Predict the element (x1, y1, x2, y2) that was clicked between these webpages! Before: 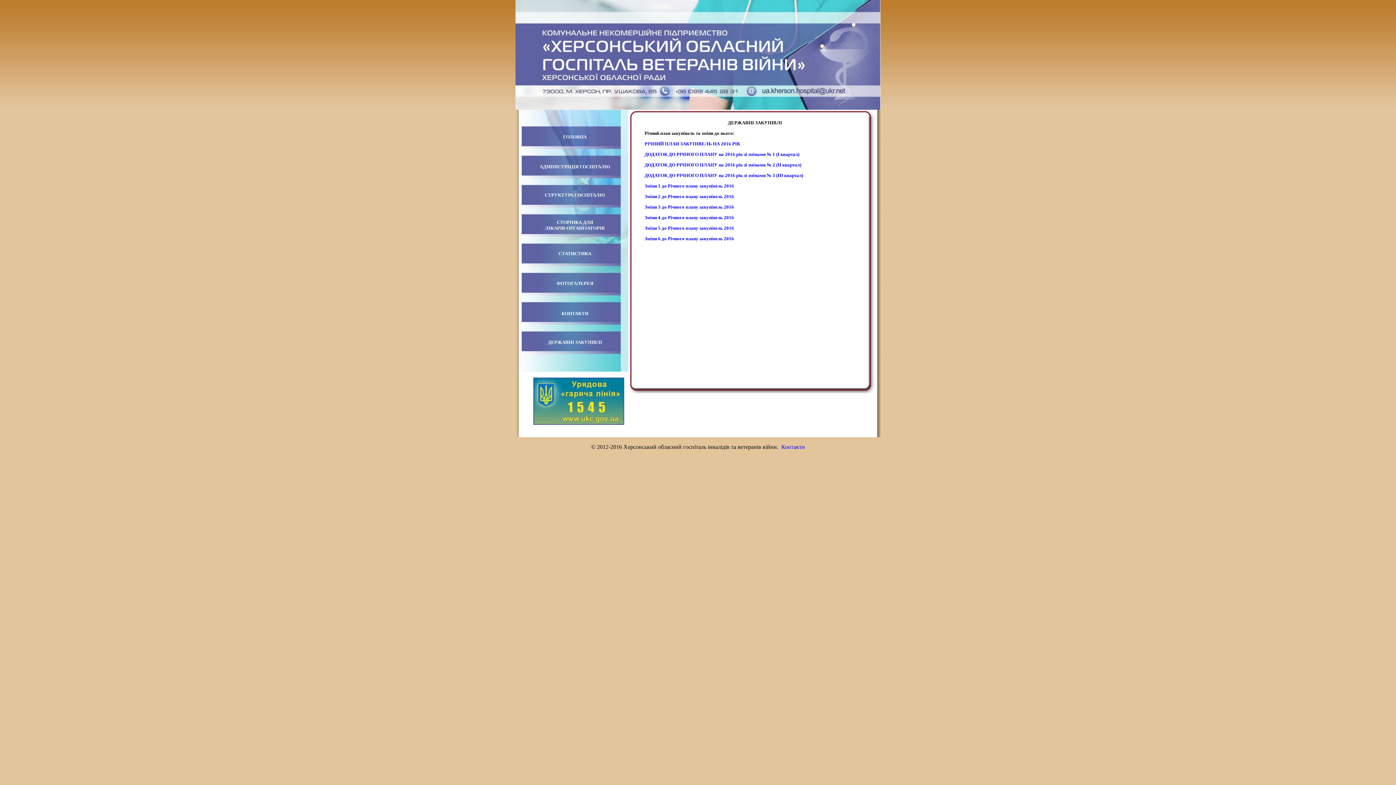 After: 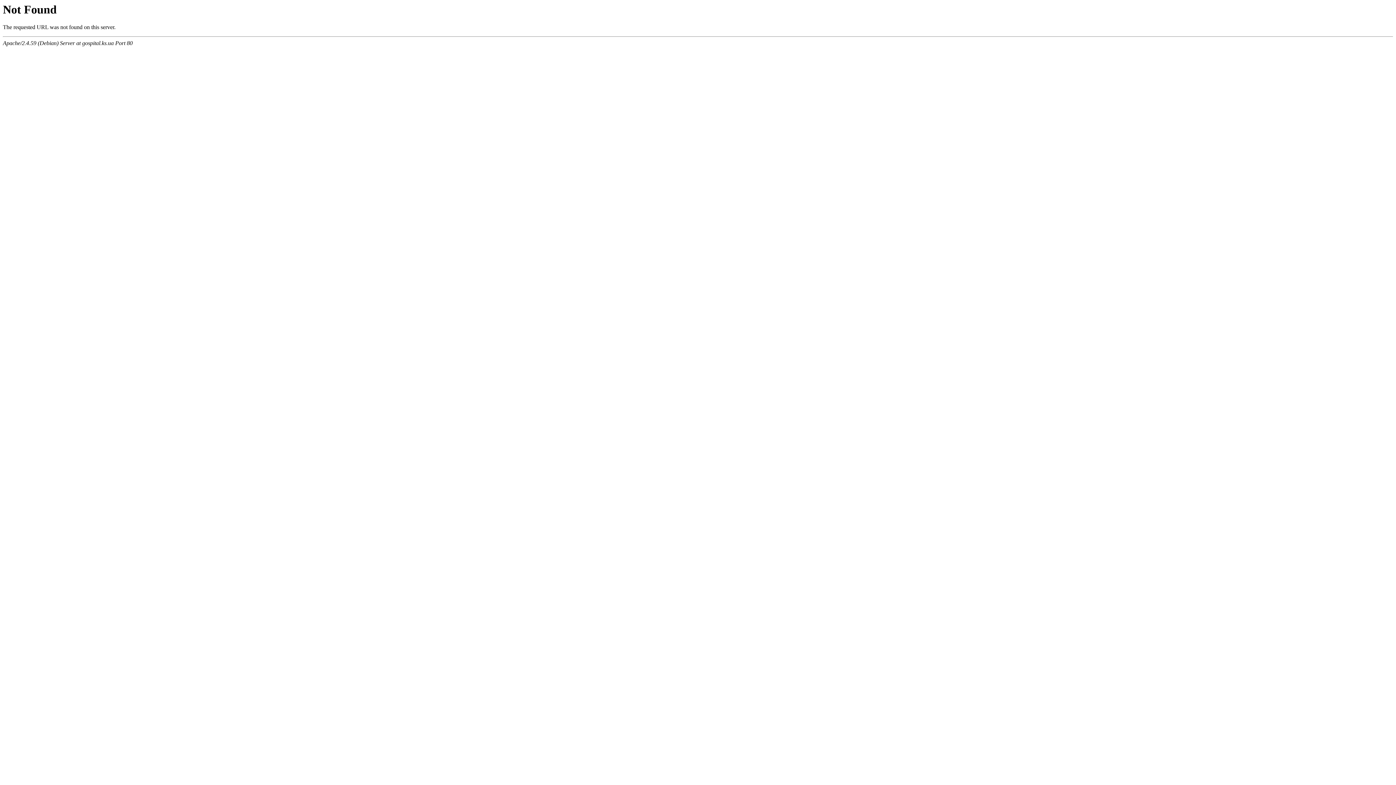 Action: bbox: (644, 162, 801, 167) label: ДОДАТОК ДО РІЧНОГО ПЛАНУ на 2016 рік зі змінами № 2 (II квартал)